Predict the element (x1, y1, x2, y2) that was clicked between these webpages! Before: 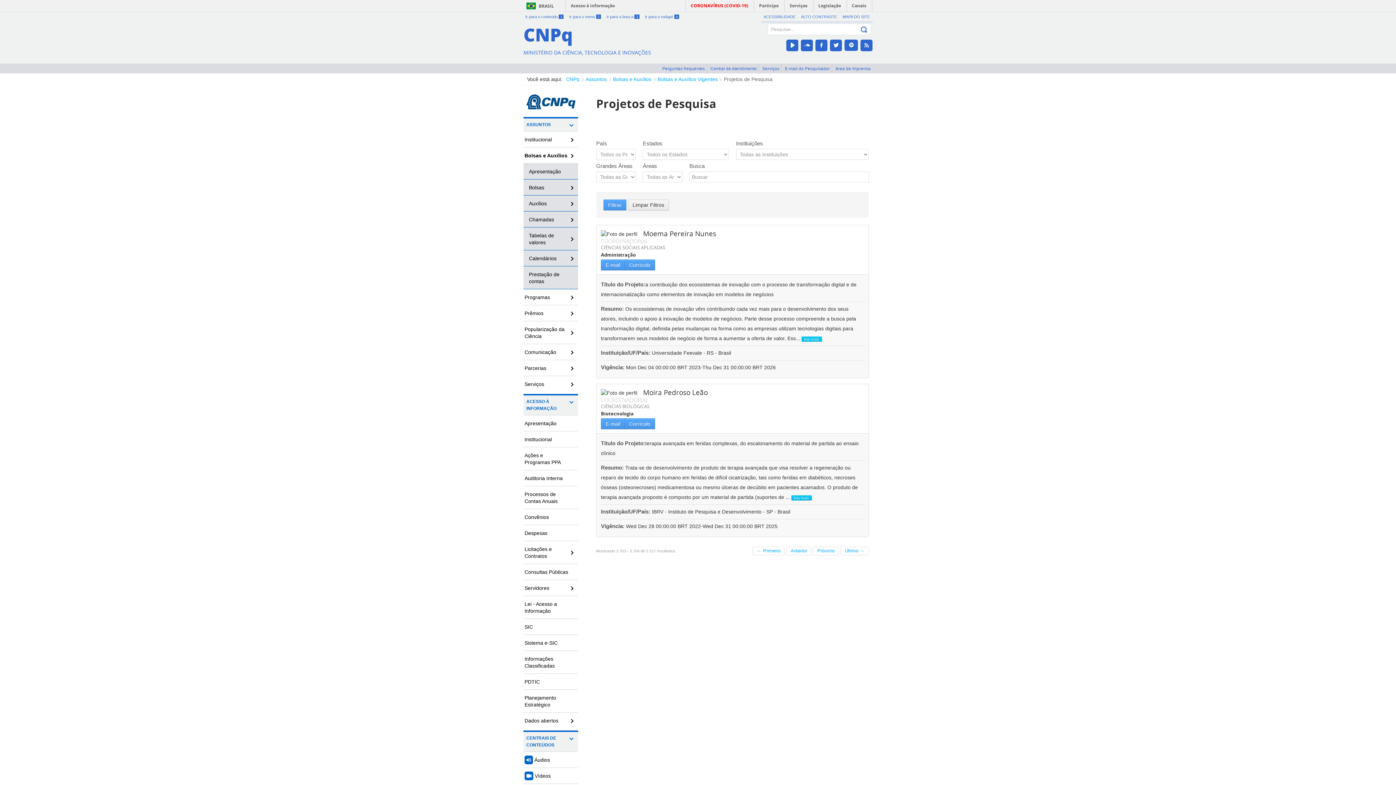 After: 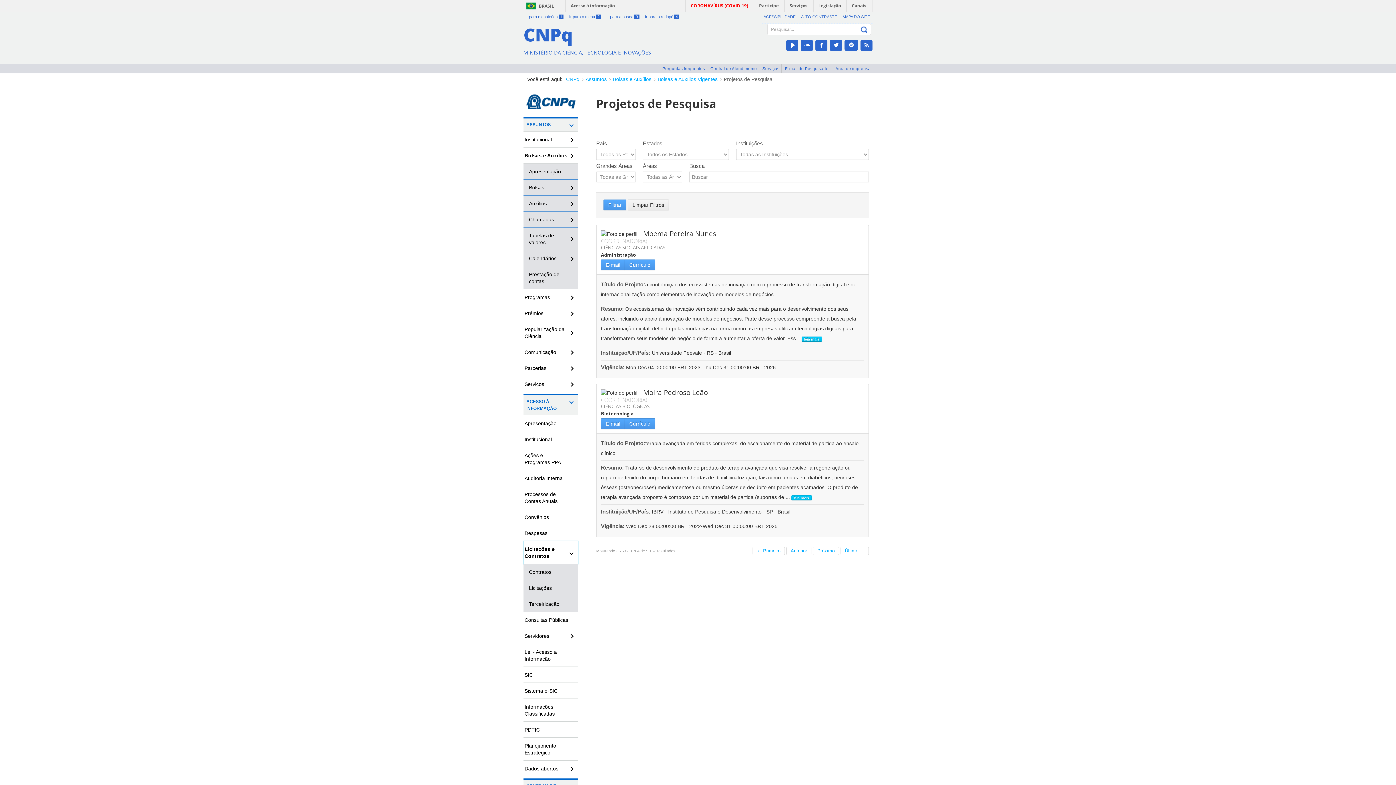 Action: label: Licitações e Contratos bbox: (523, 541, 578, 564)